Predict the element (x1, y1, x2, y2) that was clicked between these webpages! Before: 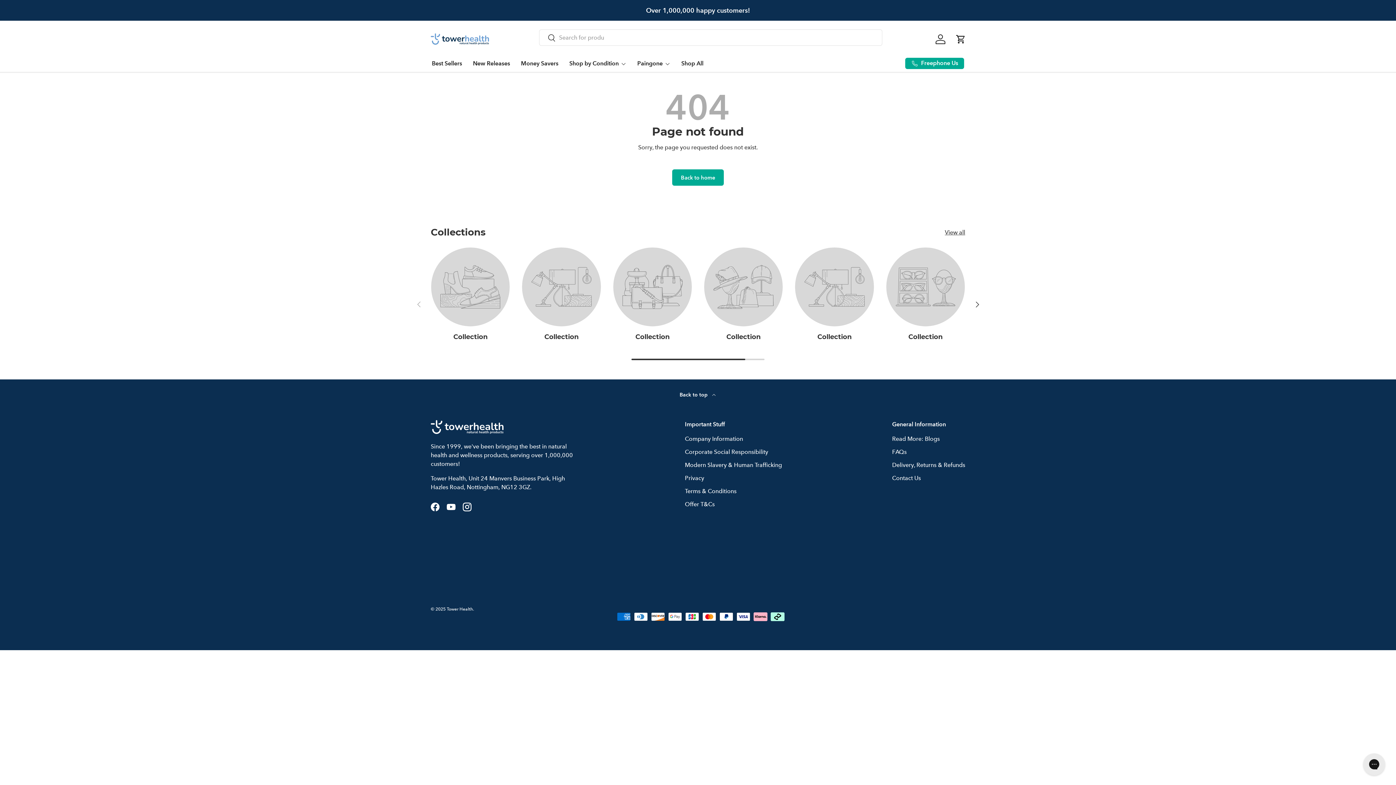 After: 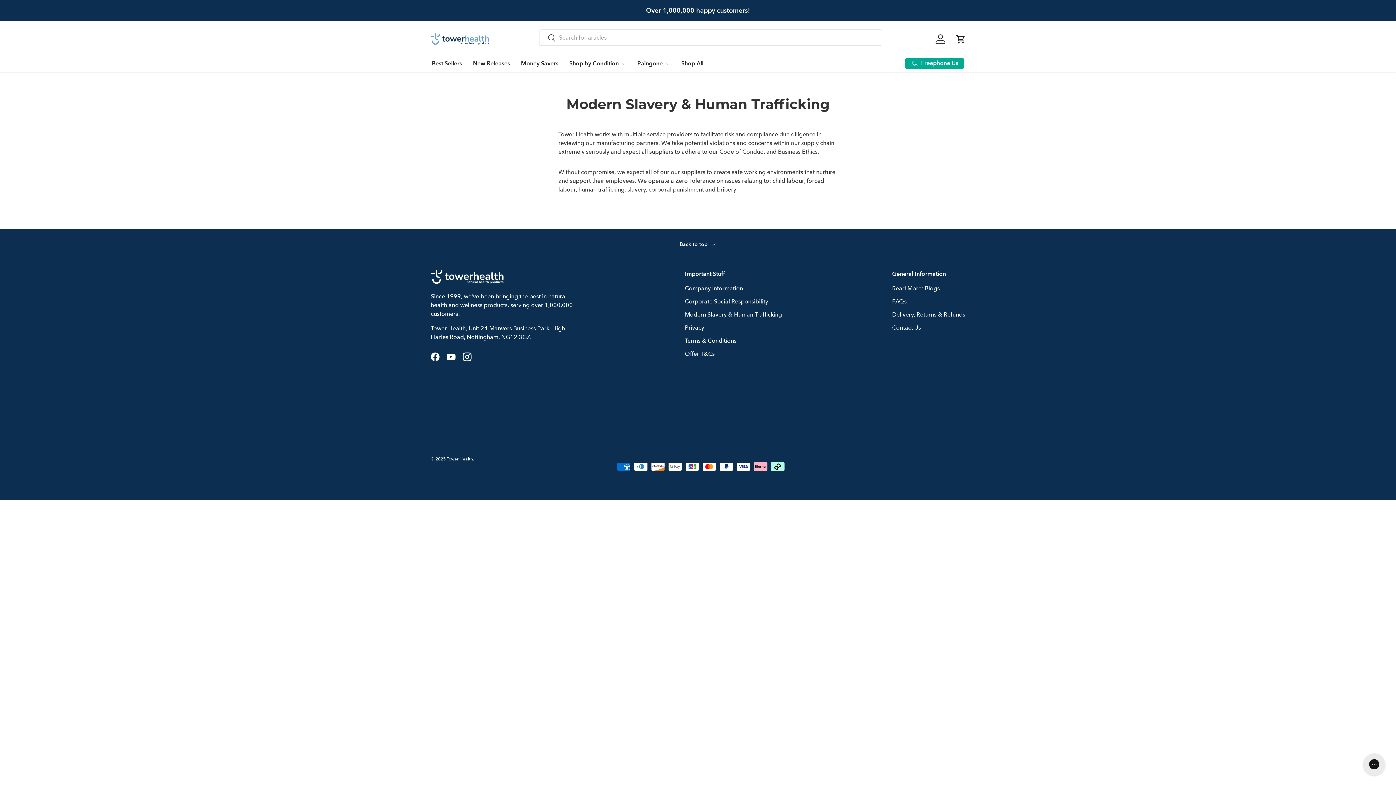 Action: label: Modern Slavery & Human Trafficking bbox: (685, 461, 782, 468)